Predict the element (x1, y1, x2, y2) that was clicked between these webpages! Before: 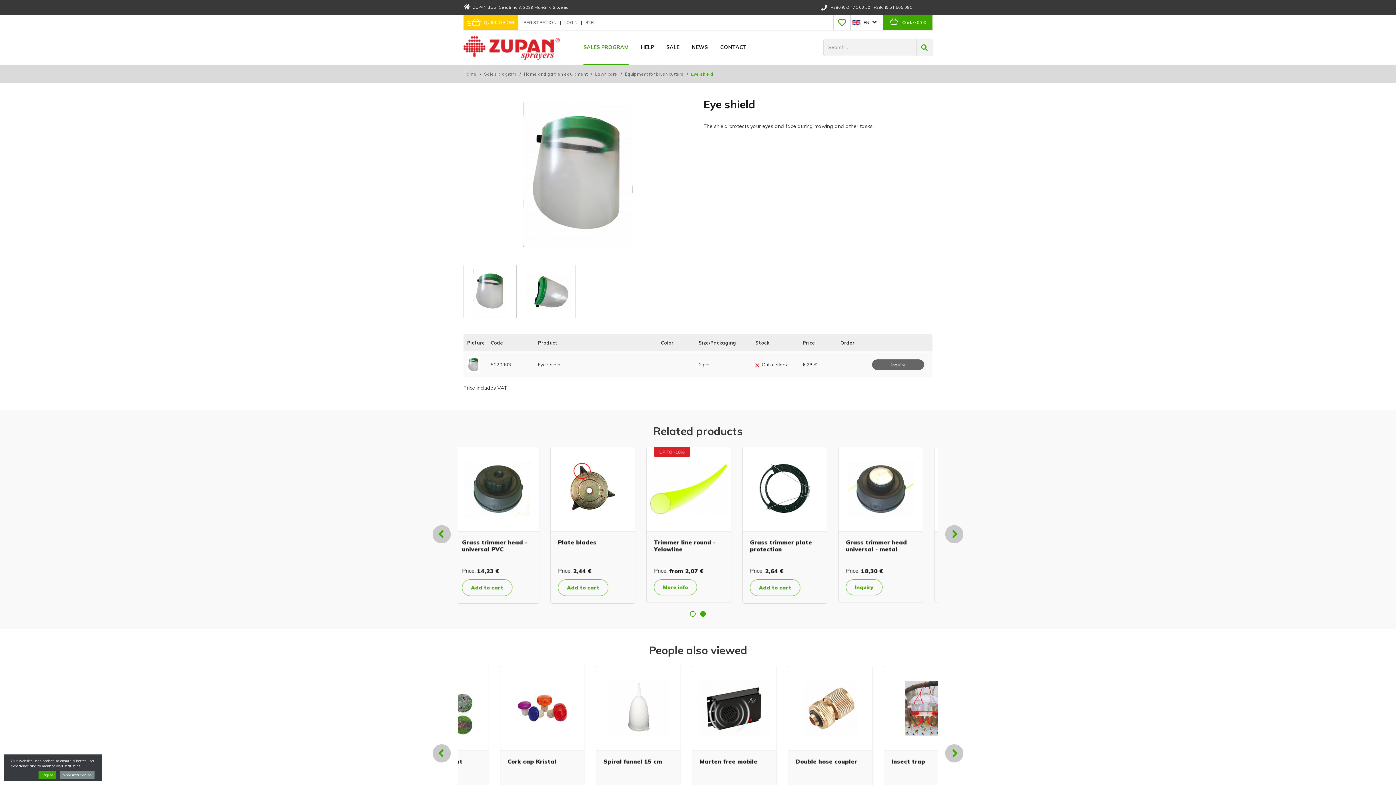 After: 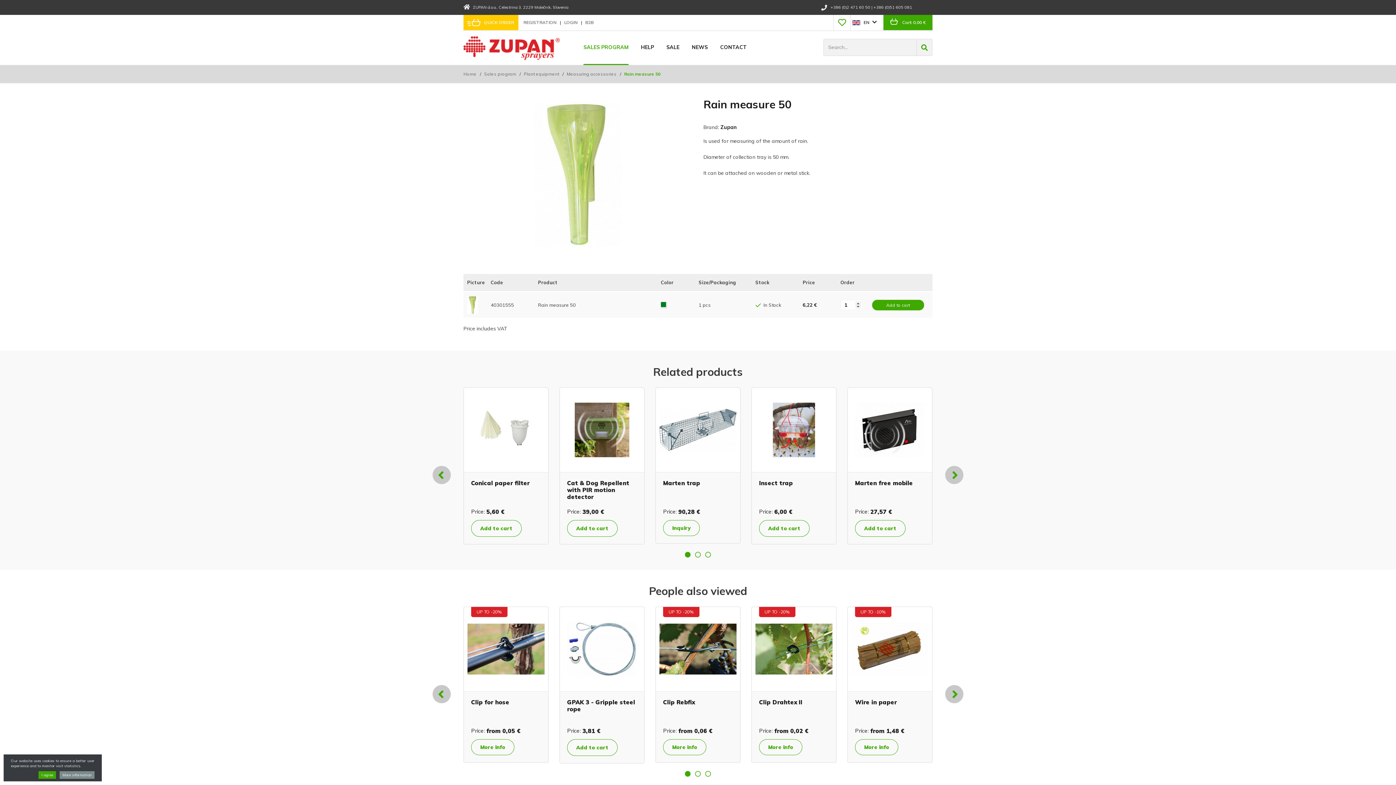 Action: label: Rain measure 50 bbox: (759, 758, 809, 765)